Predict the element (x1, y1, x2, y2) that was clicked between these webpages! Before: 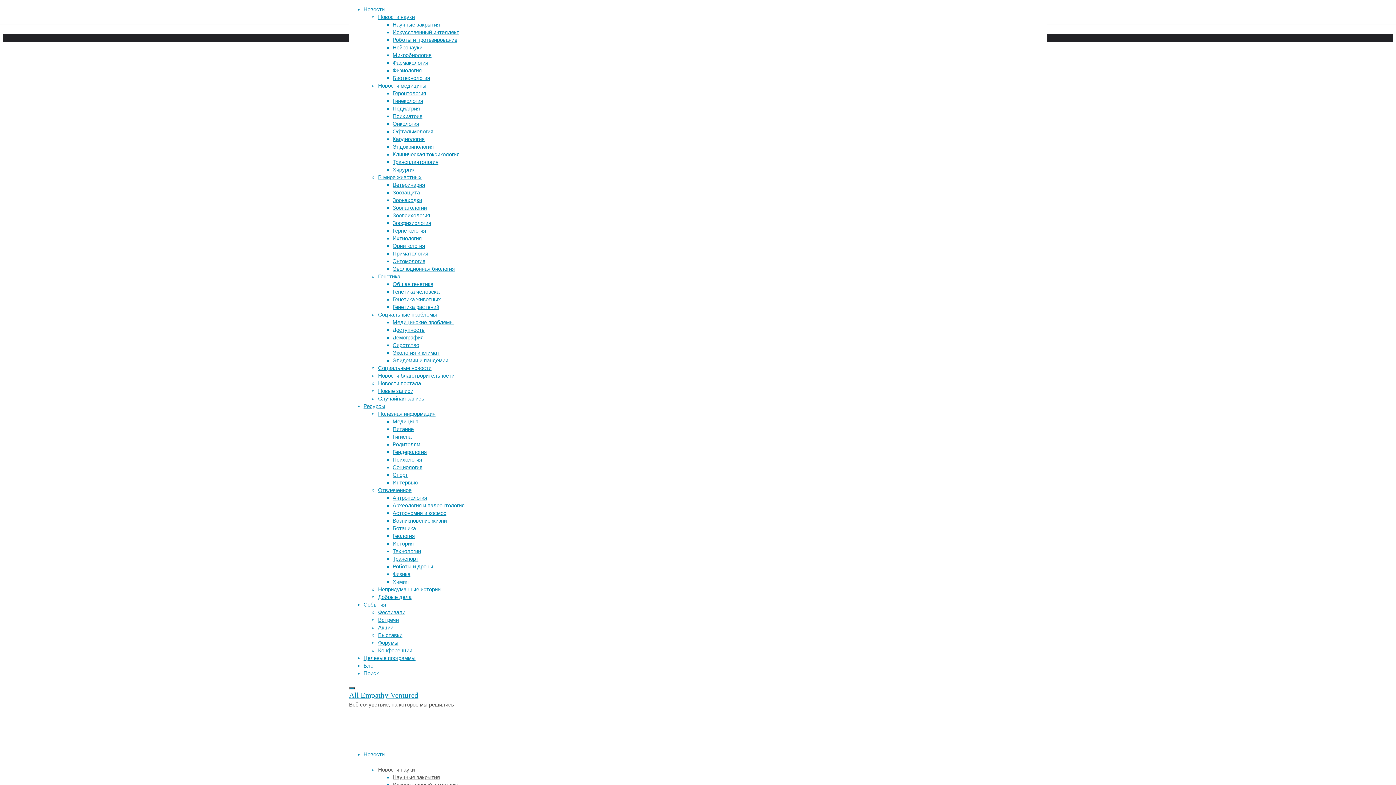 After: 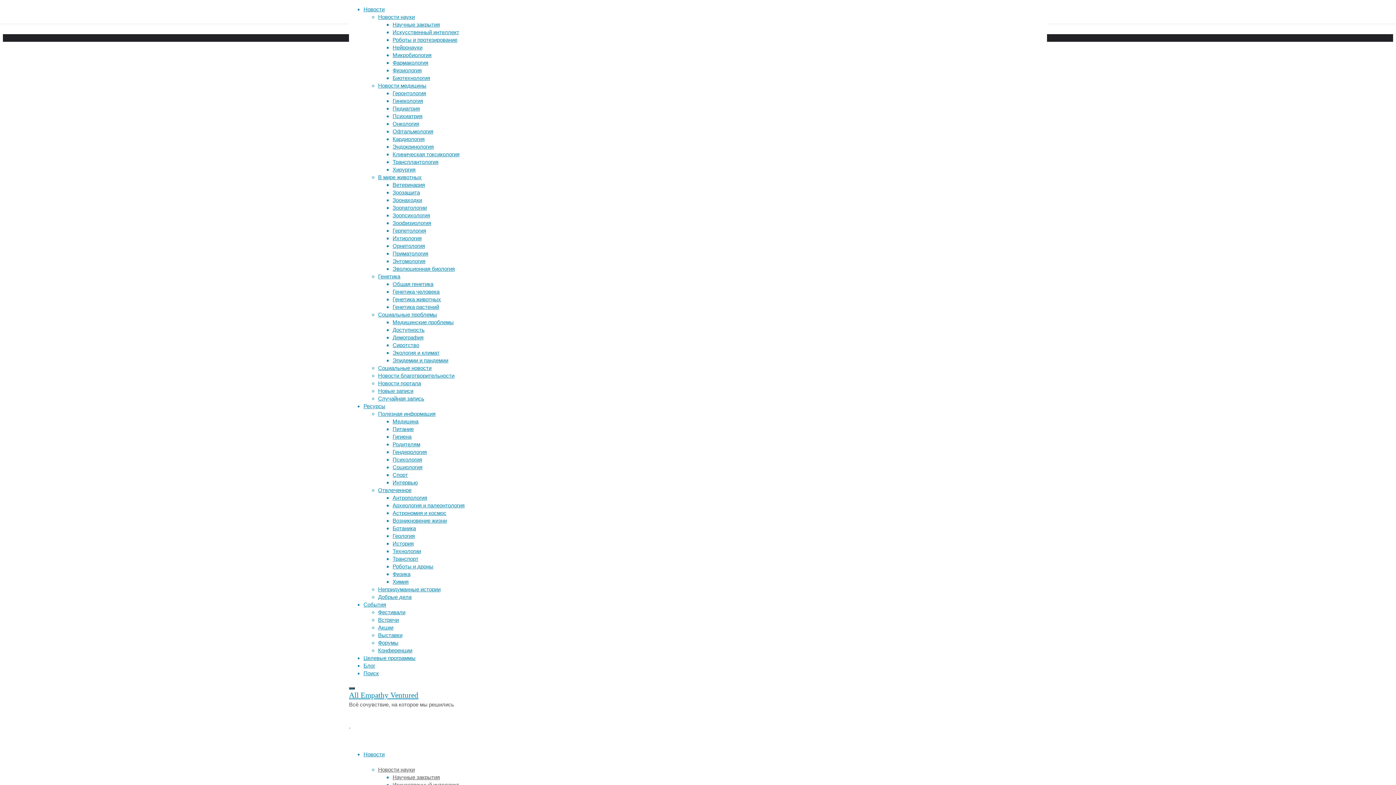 Action: bbox: (378, 174, 421, 180) label: В мире животных